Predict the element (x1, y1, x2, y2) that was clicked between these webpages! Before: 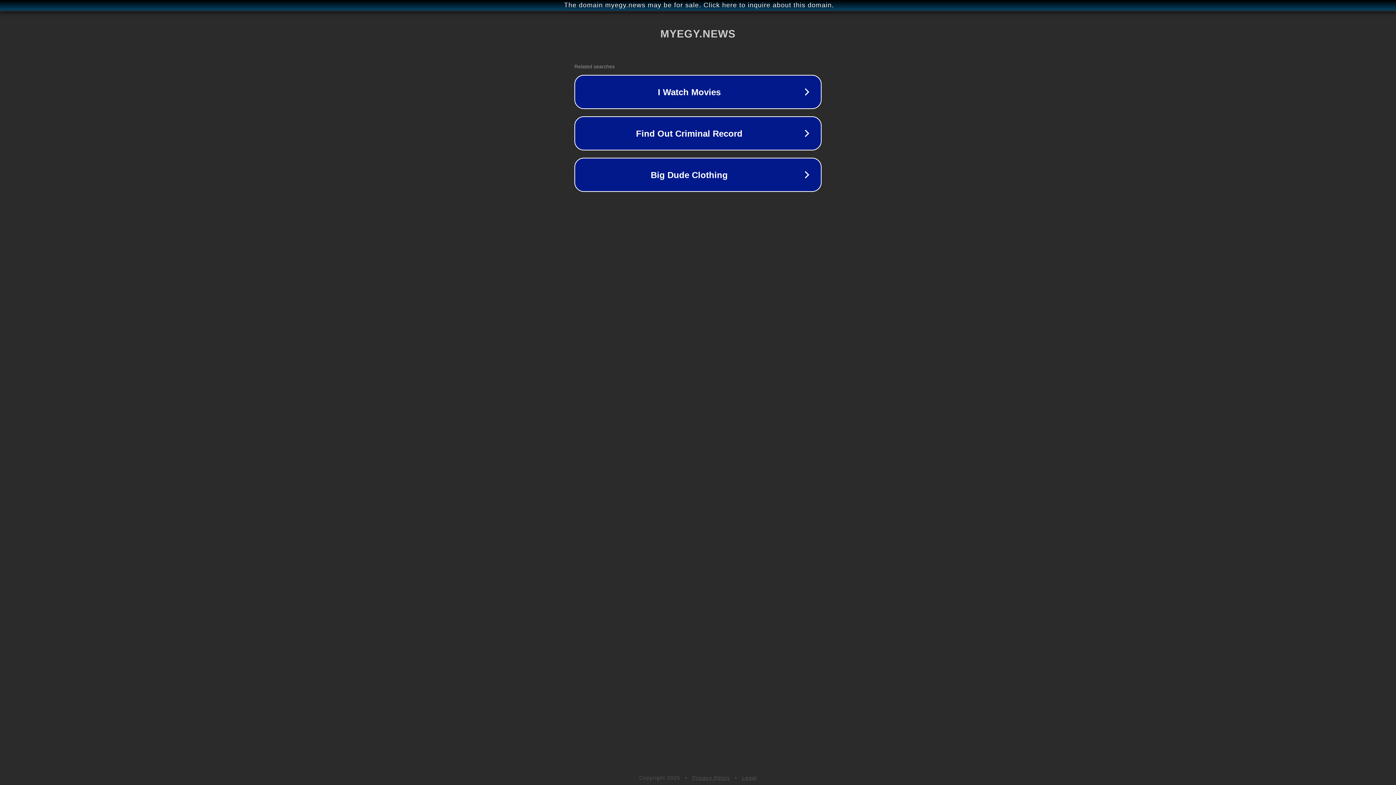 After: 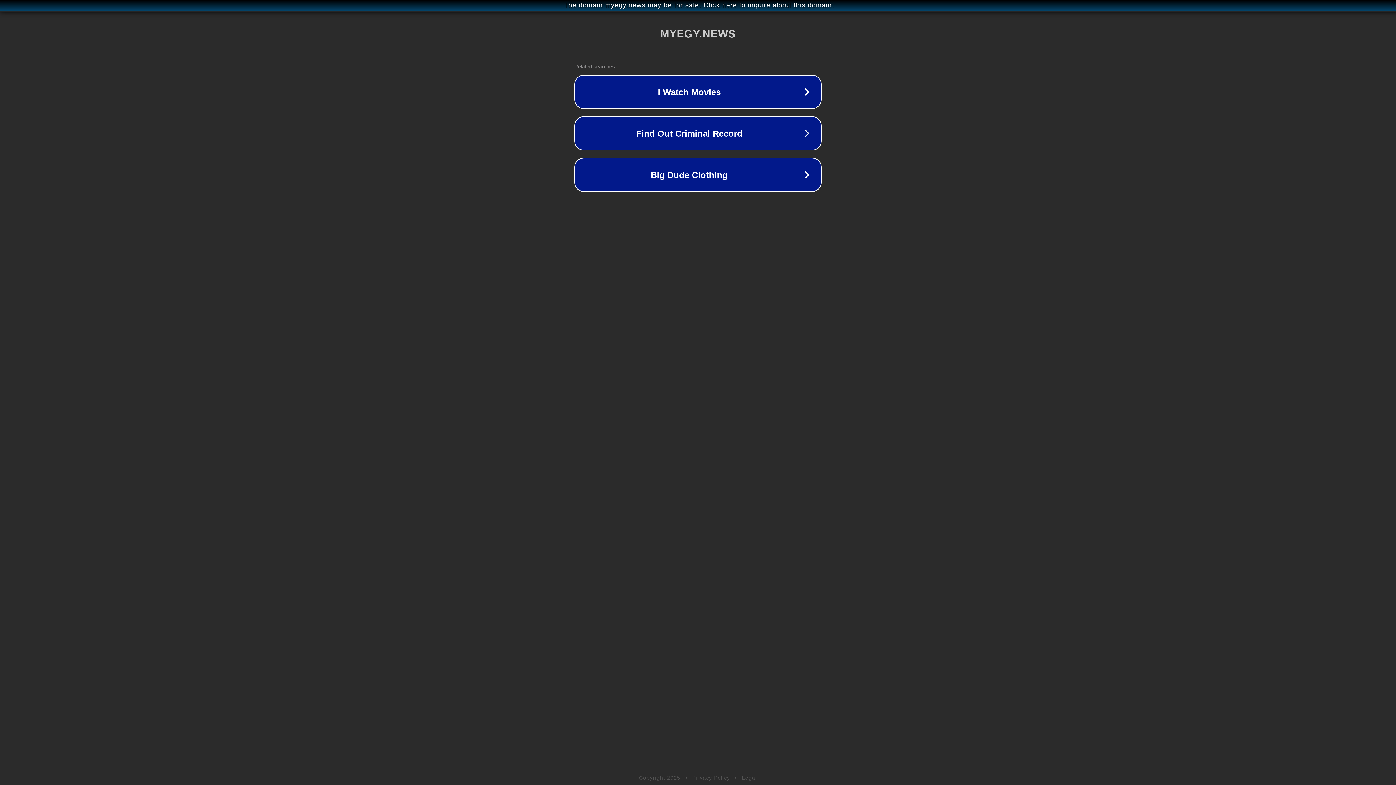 Action: label: Legal bbox: (742, 775, 757, 781)